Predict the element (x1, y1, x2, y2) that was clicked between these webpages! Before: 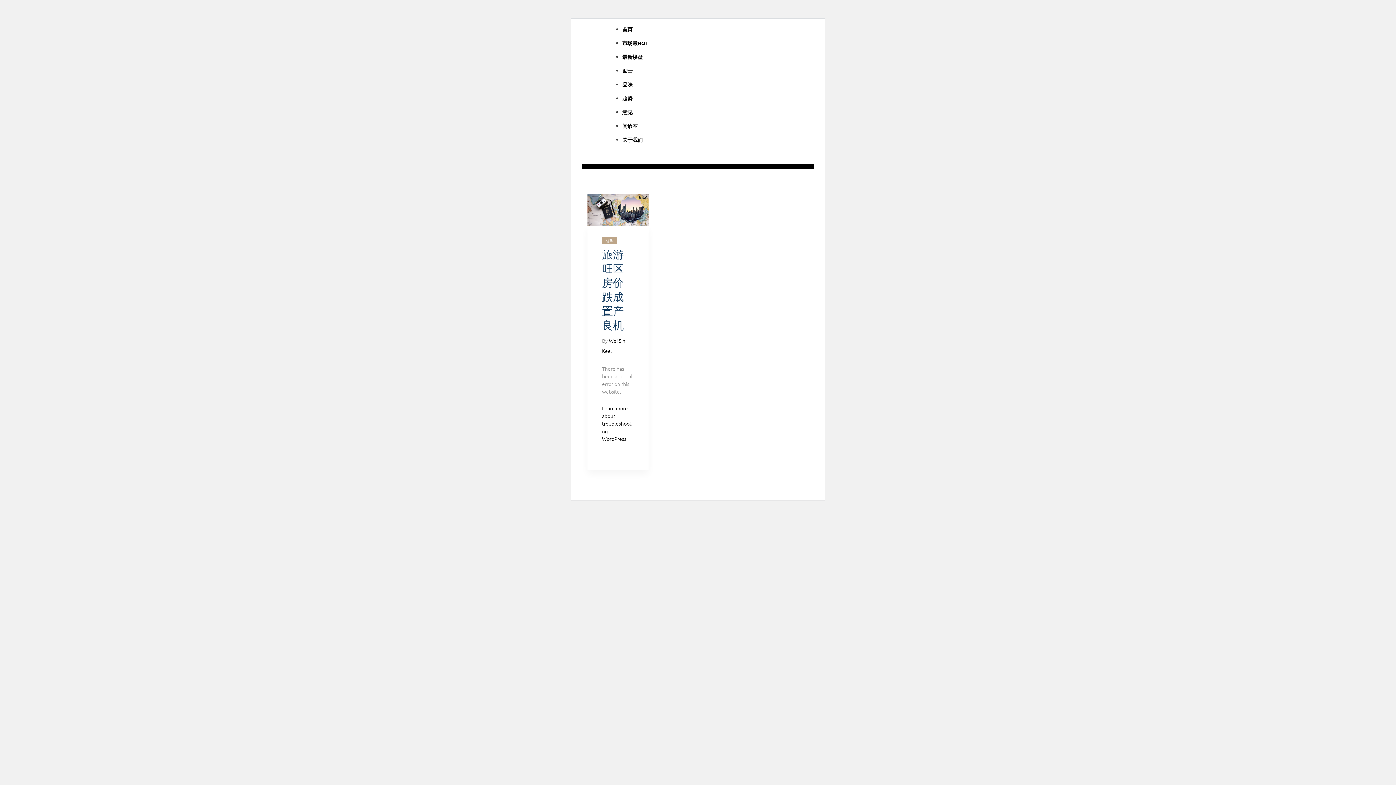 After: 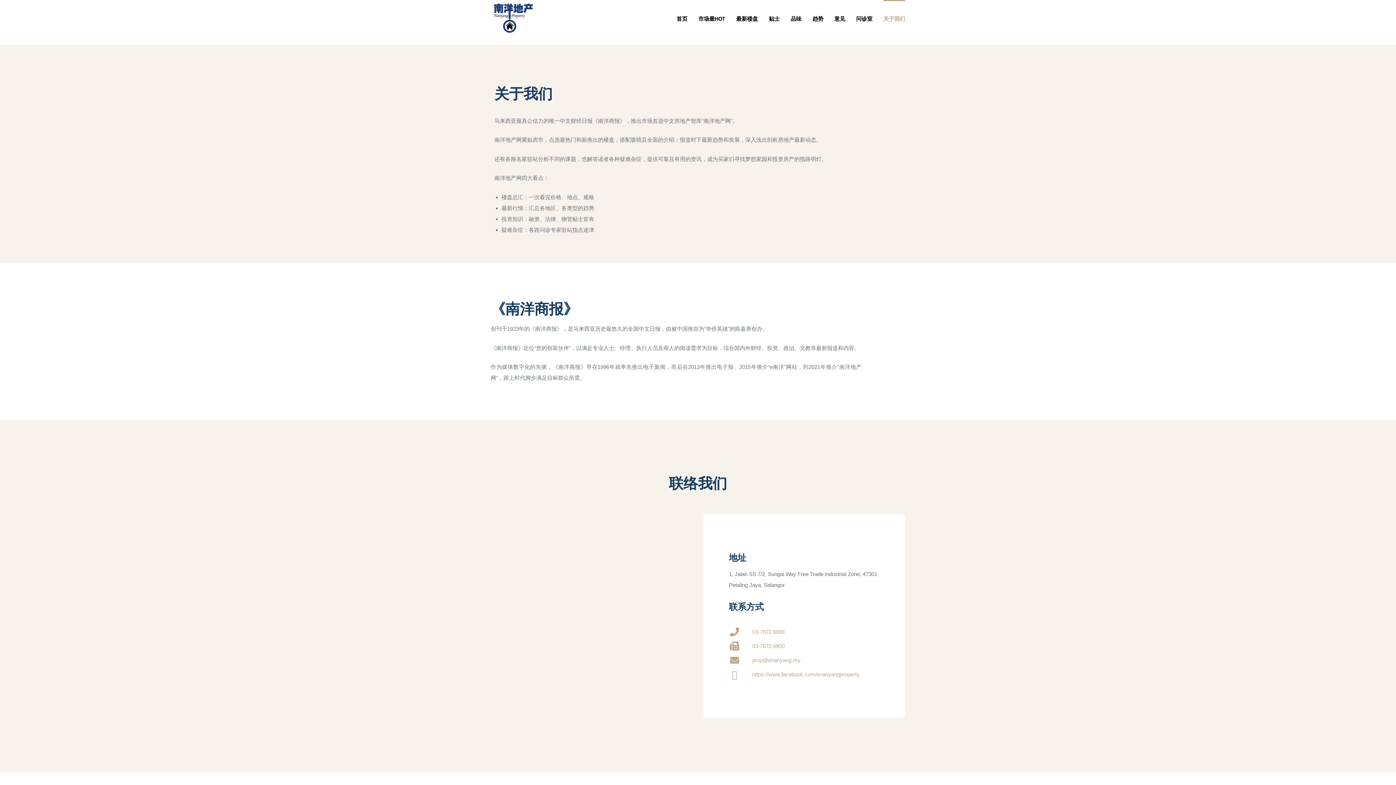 Action: bbox: (622, 121, 642, 157) label: 关于我们